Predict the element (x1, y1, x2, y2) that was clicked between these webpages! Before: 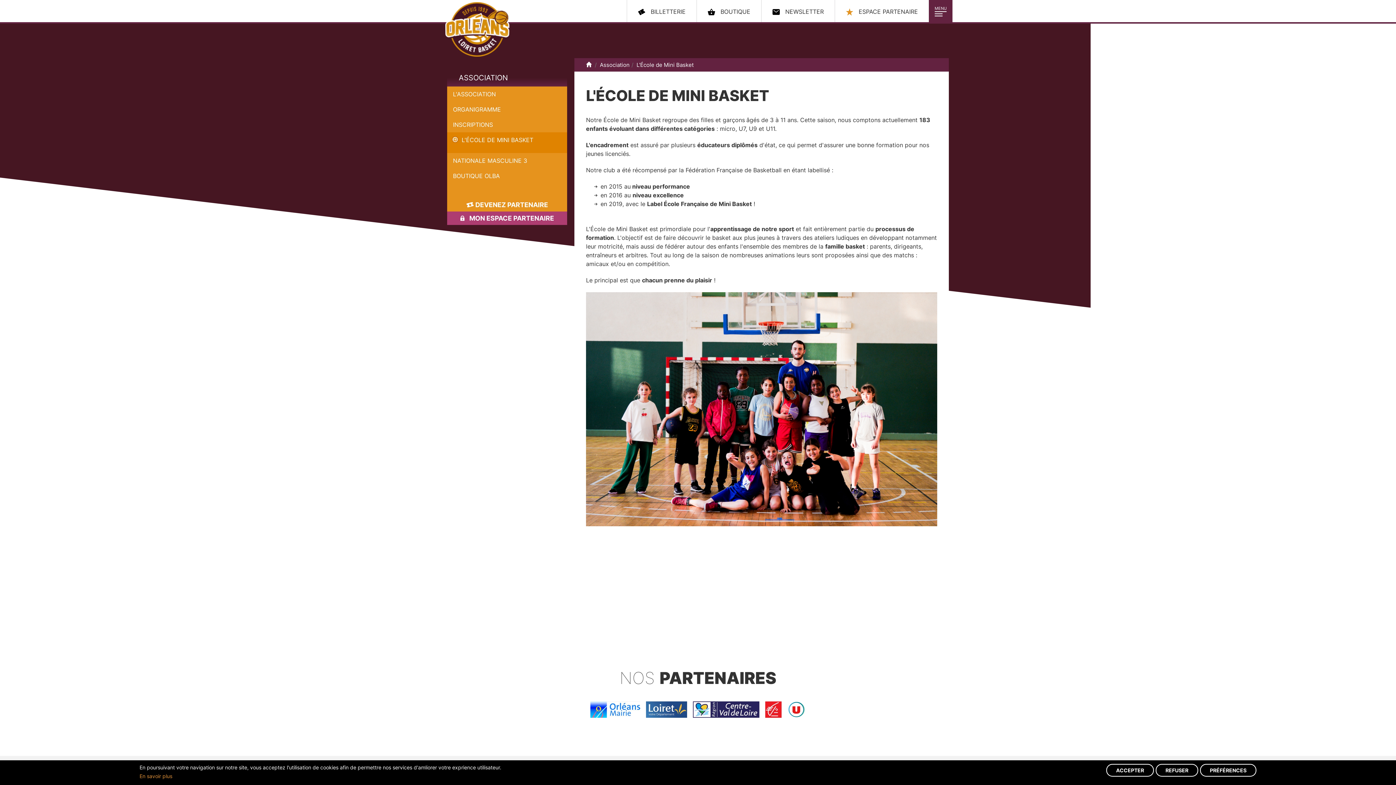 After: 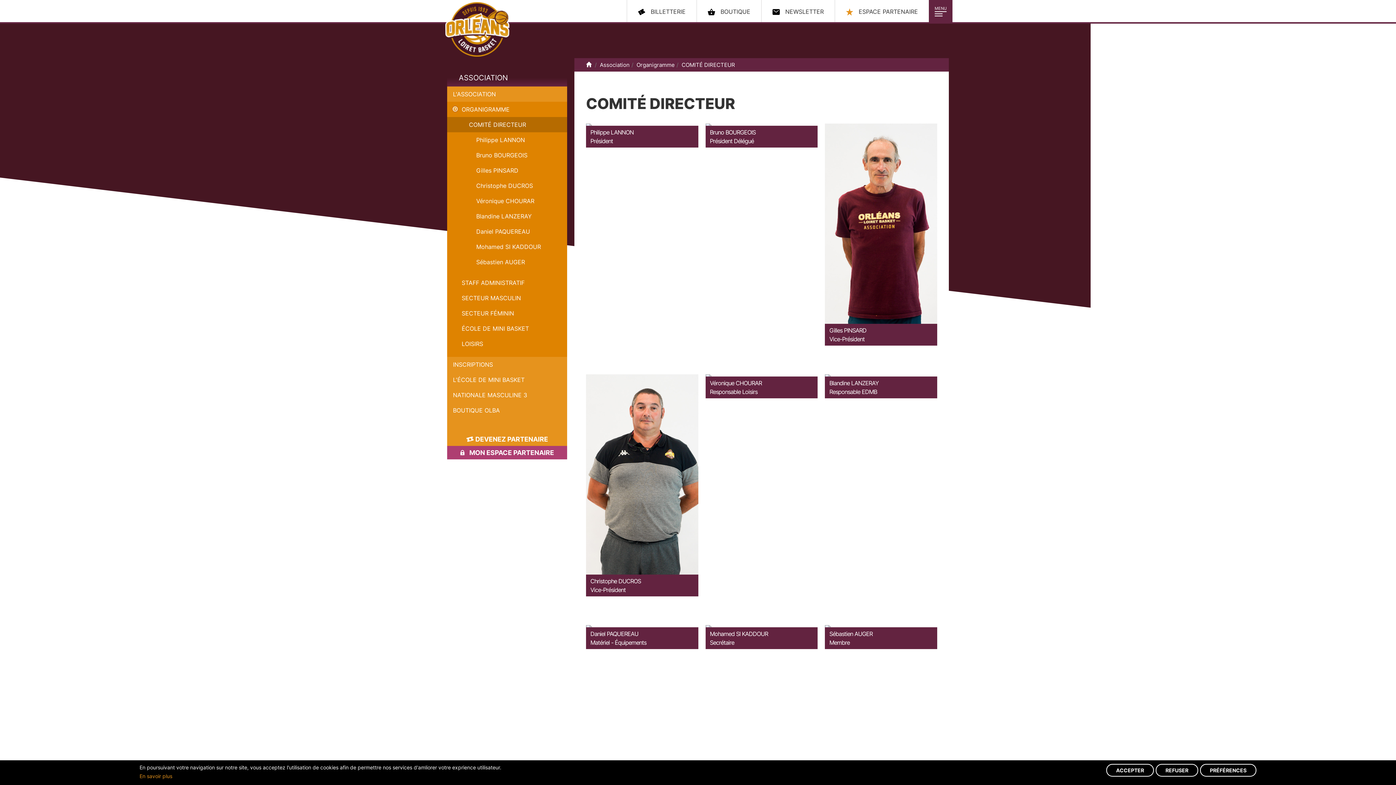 Action: bbox: (447, 101, 567, 117) label: ORGANIGRAMME